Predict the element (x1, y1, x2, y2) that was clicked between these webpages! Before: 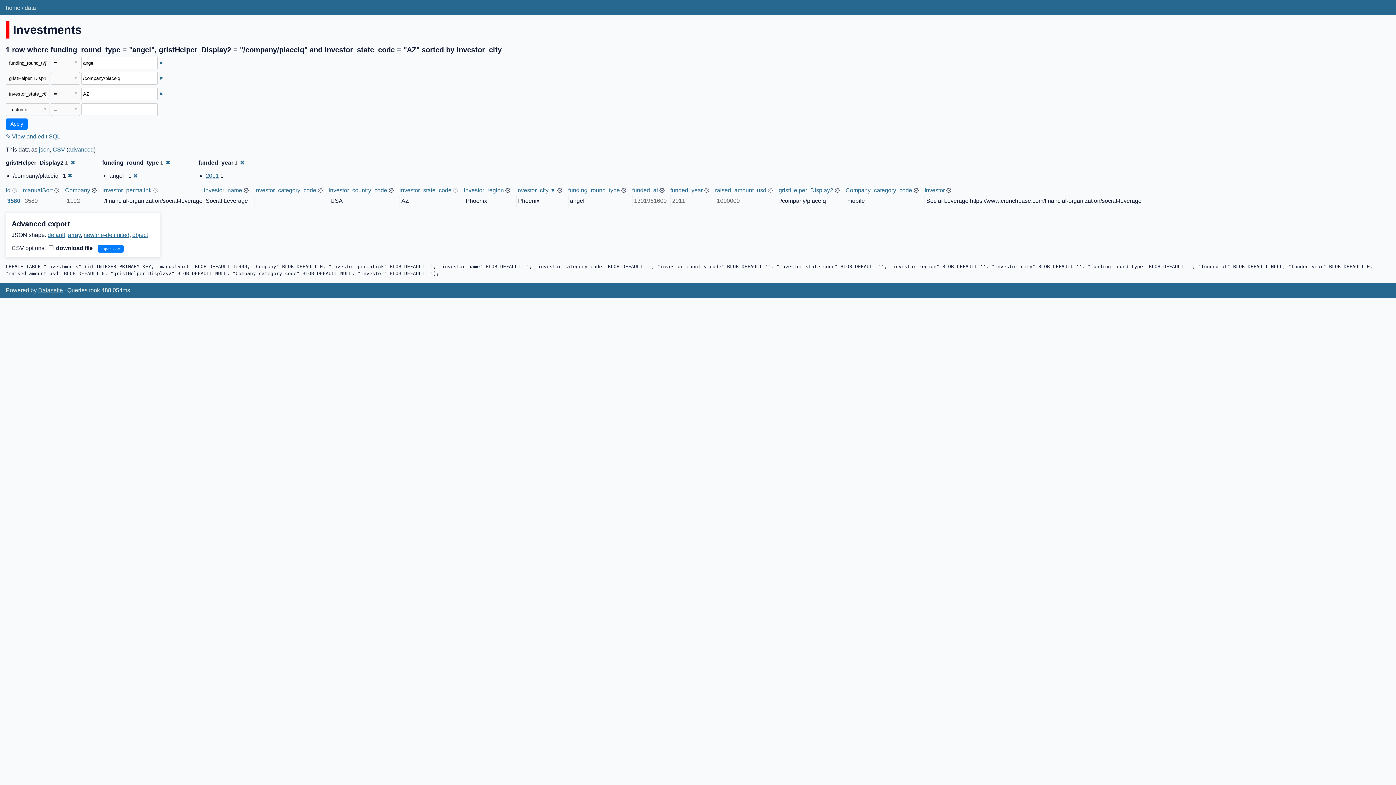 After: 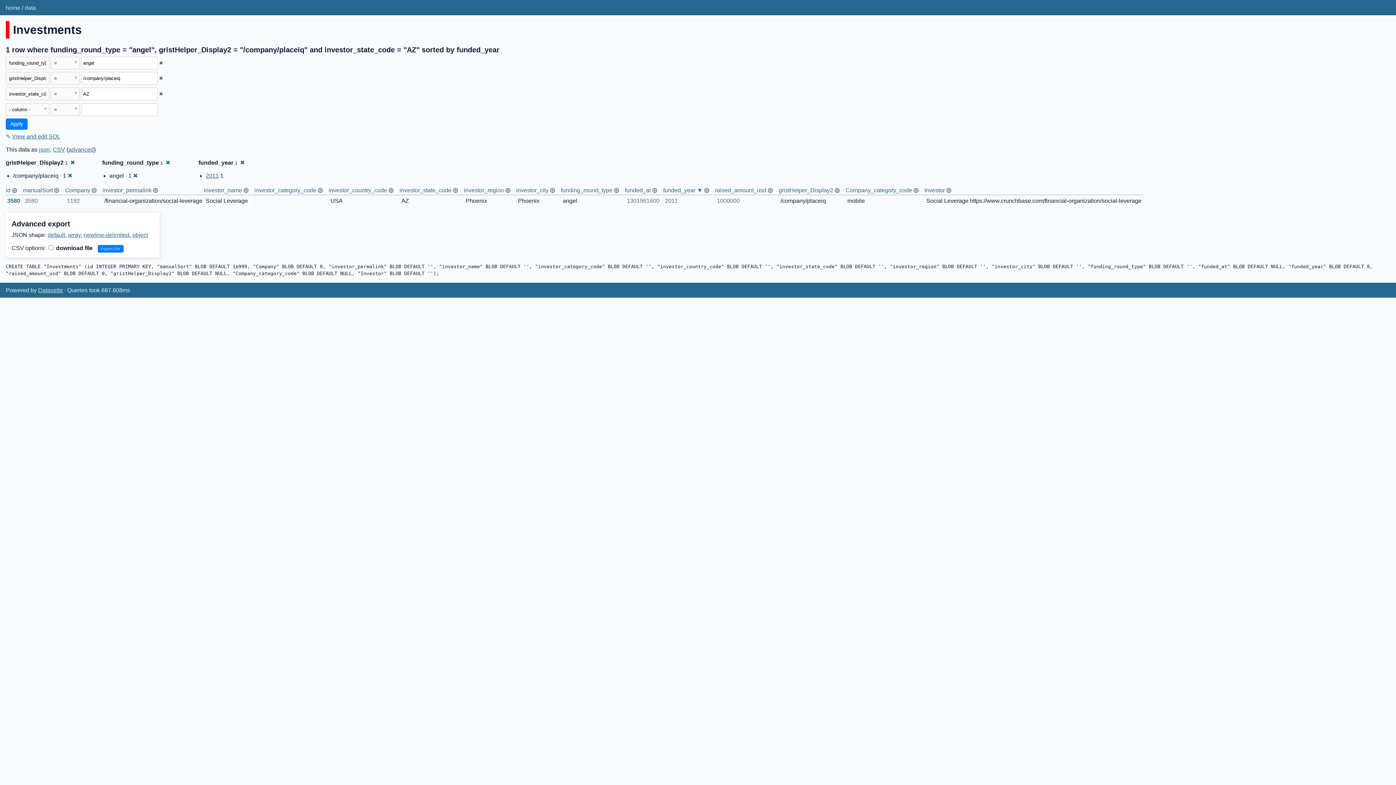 Action: label: funded_year bbox: (670, 187, 702, 193)